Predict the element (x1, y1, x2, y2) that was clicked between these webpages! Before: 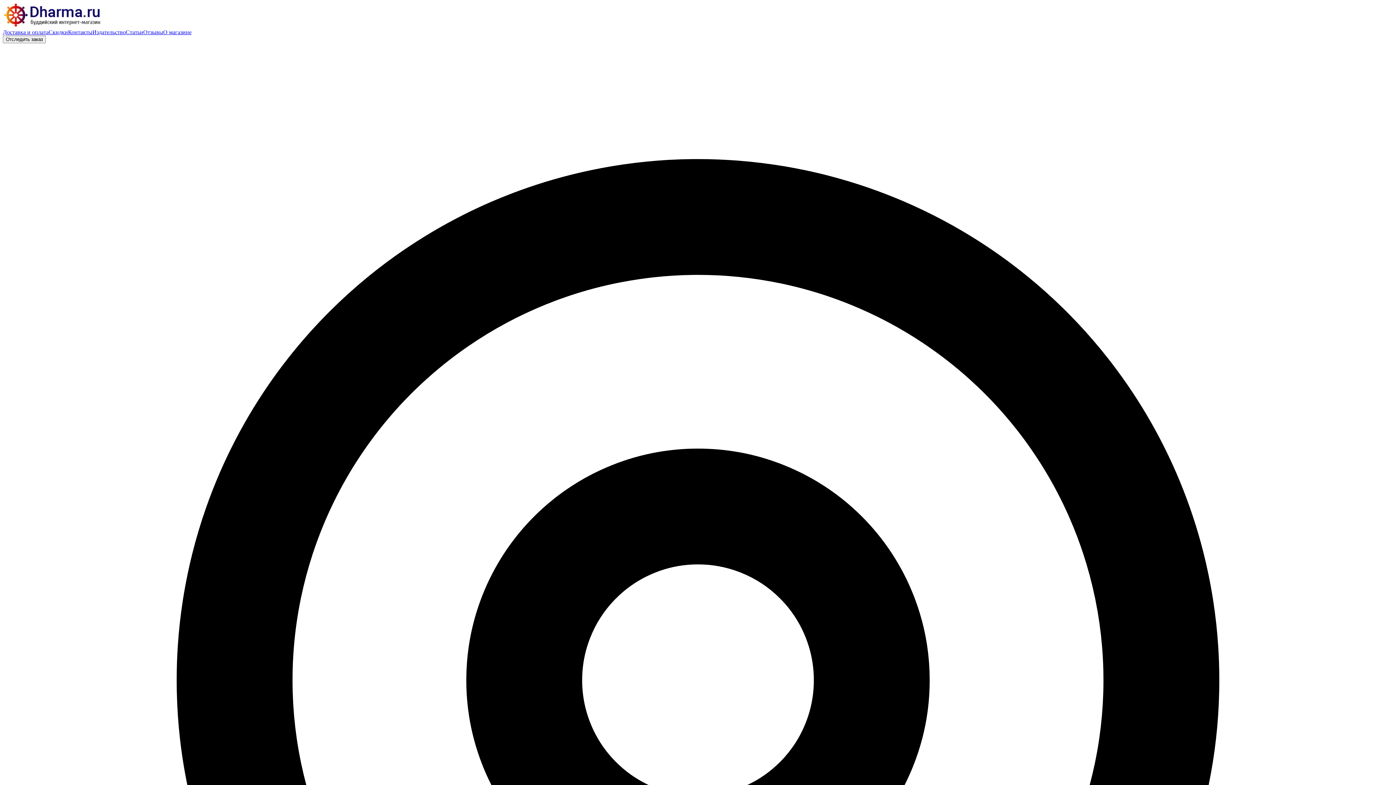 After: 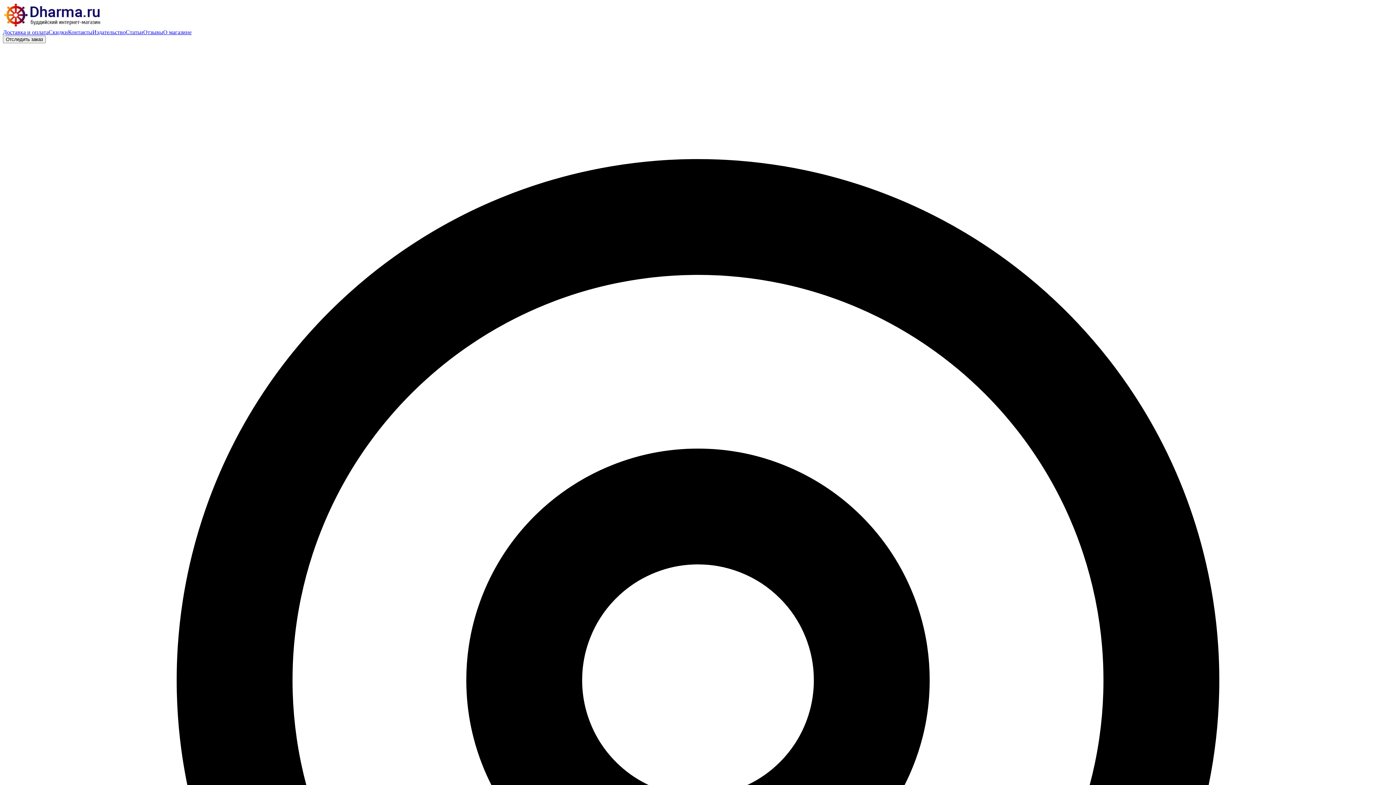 Action: bbox: (163, 29, 191, 35) label: О магазине